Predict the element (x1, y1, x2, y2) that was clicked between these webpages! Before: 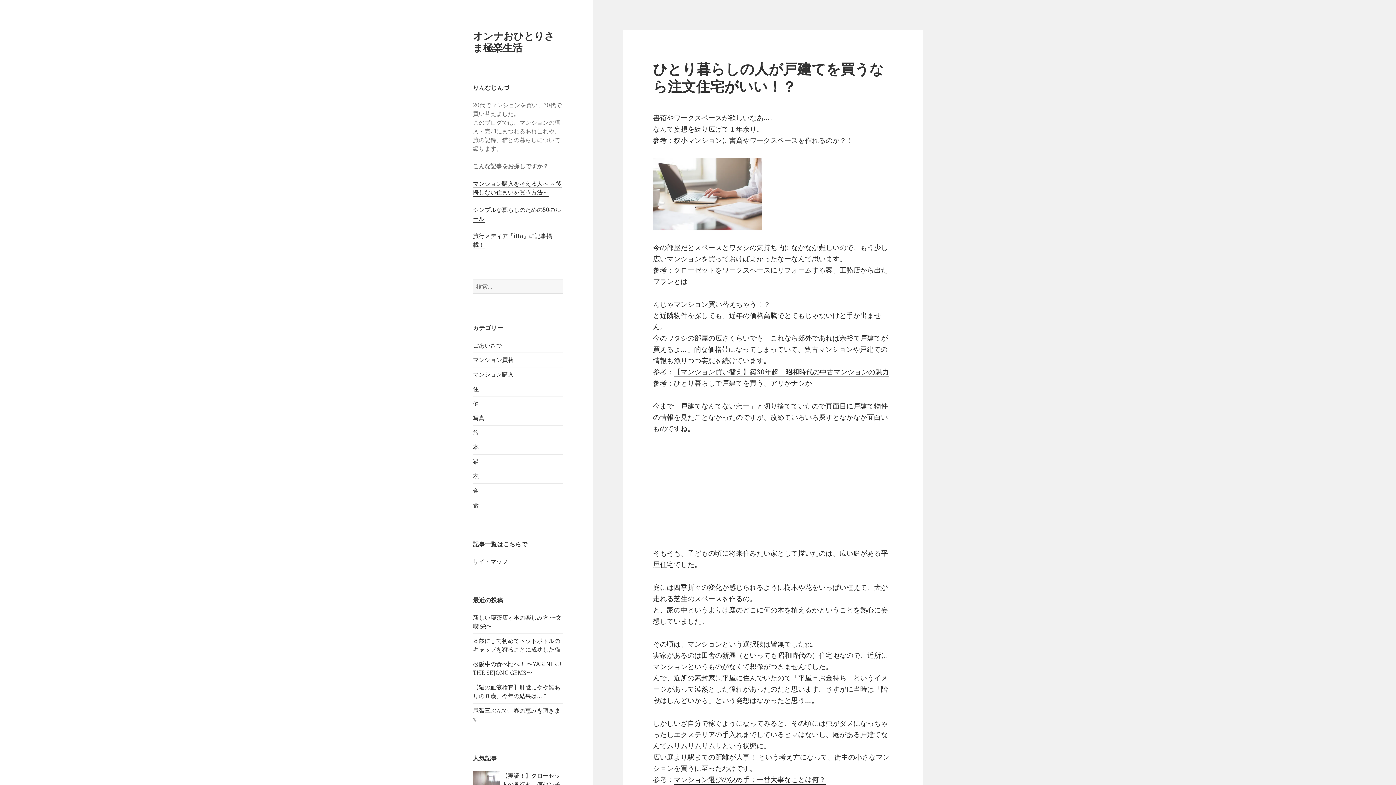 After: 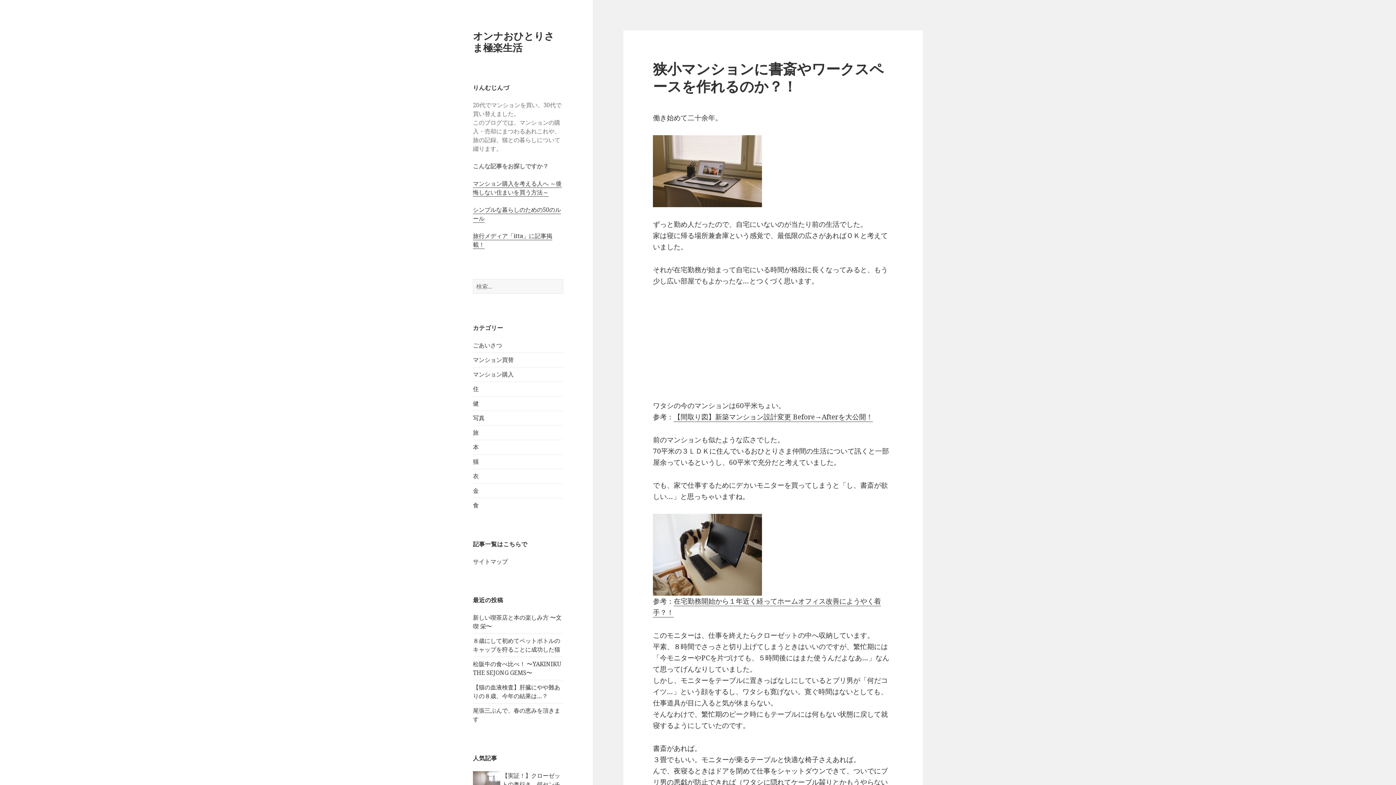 Action: bbox: (673, 135, 853, 145) label: 狭小マンションに書斎やワークスペースを作れるのか？！